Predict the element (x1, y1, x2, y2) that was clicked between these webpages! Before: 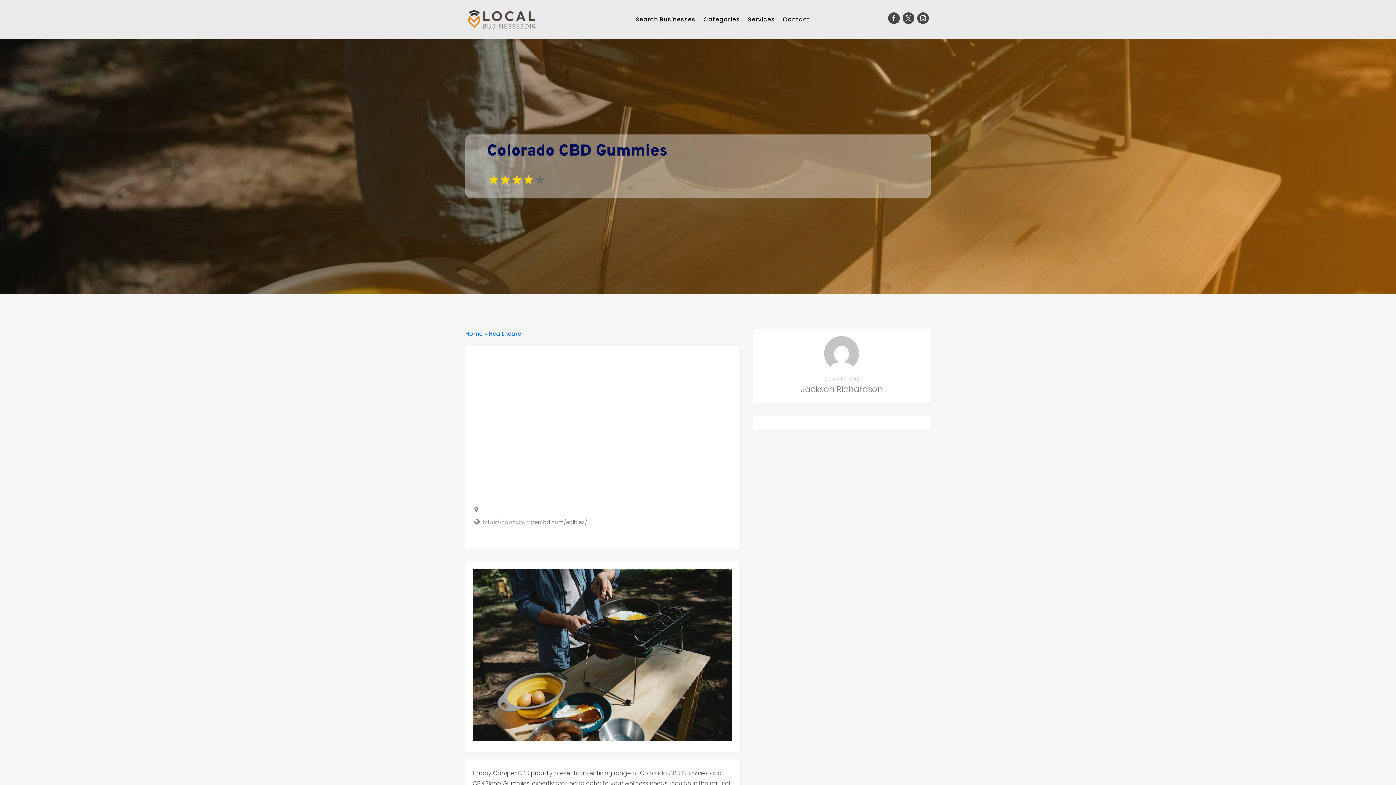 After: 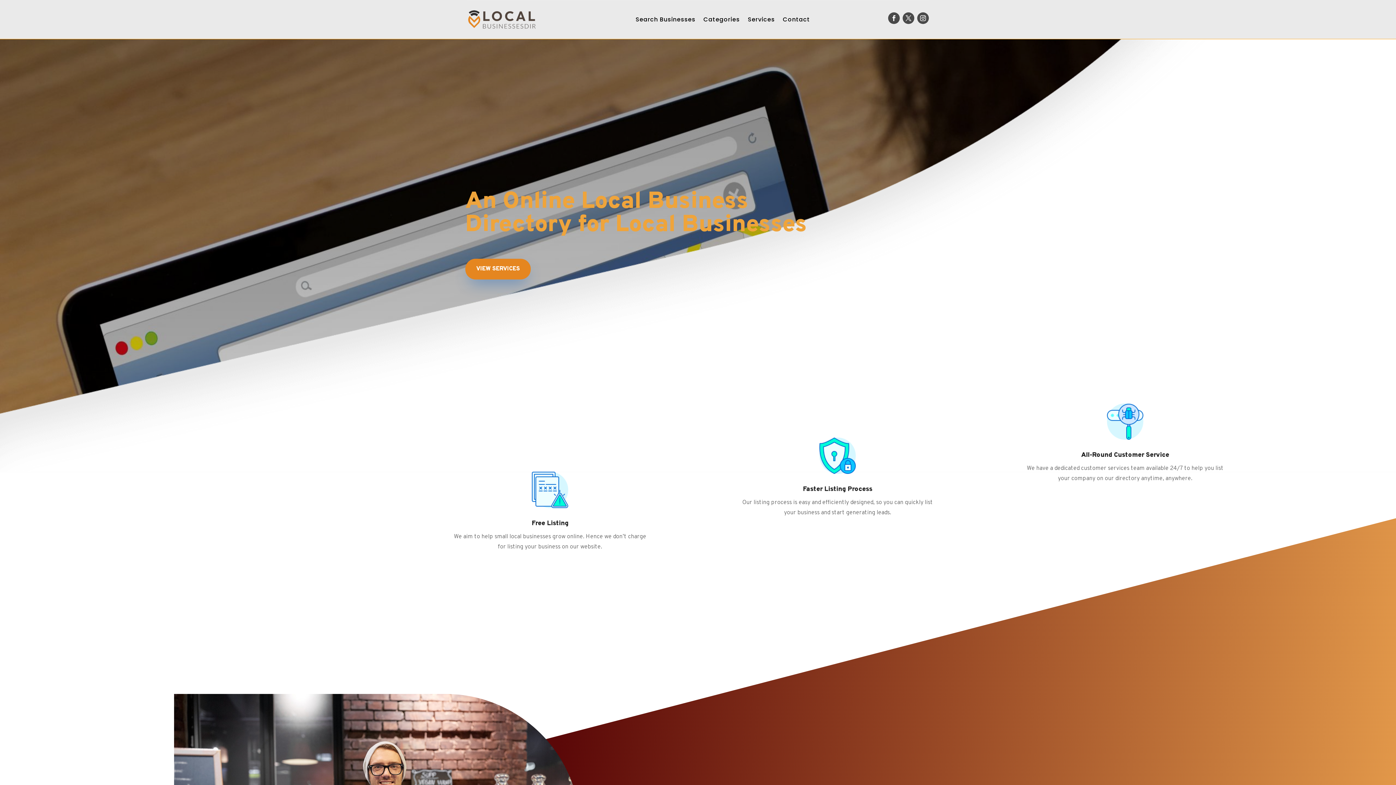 Action: bbox: (467, 9, 536, 29)